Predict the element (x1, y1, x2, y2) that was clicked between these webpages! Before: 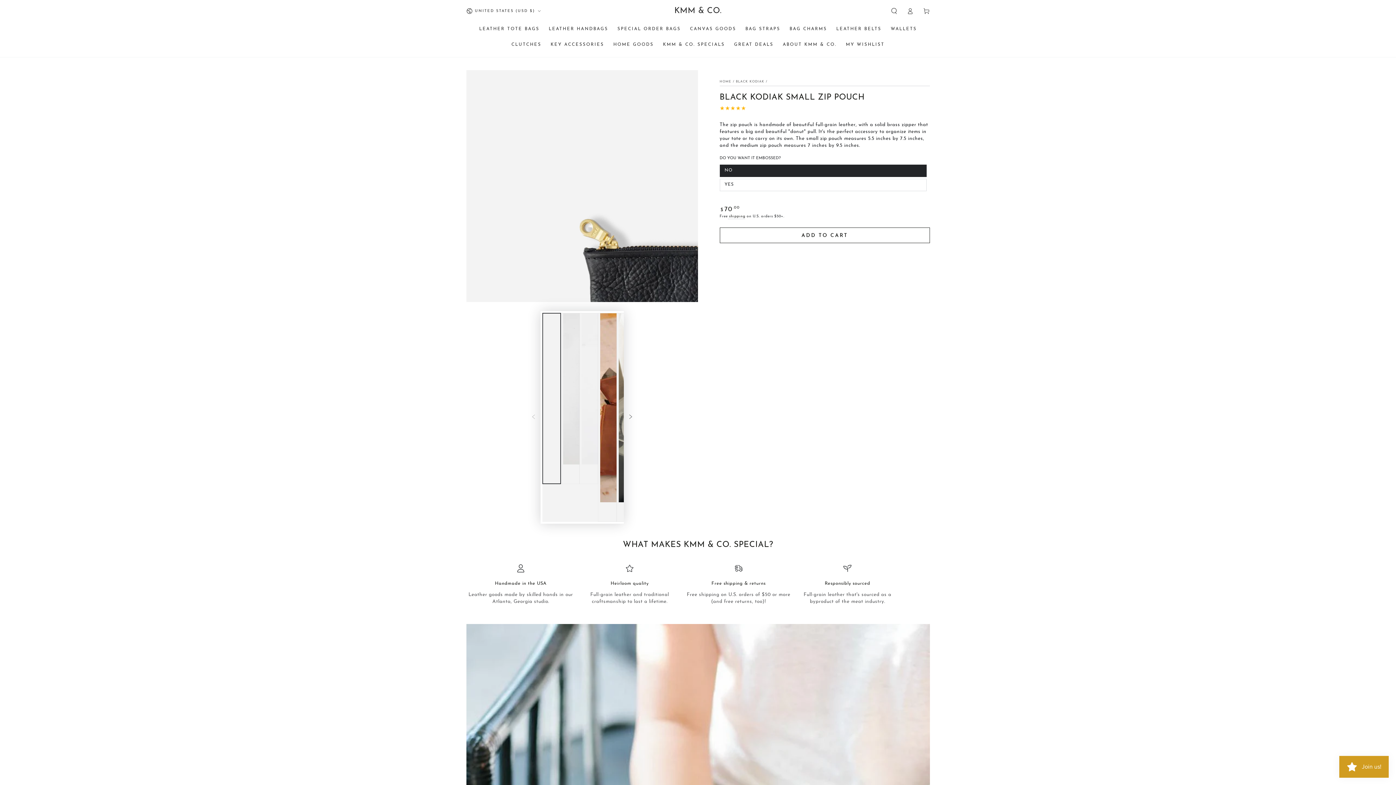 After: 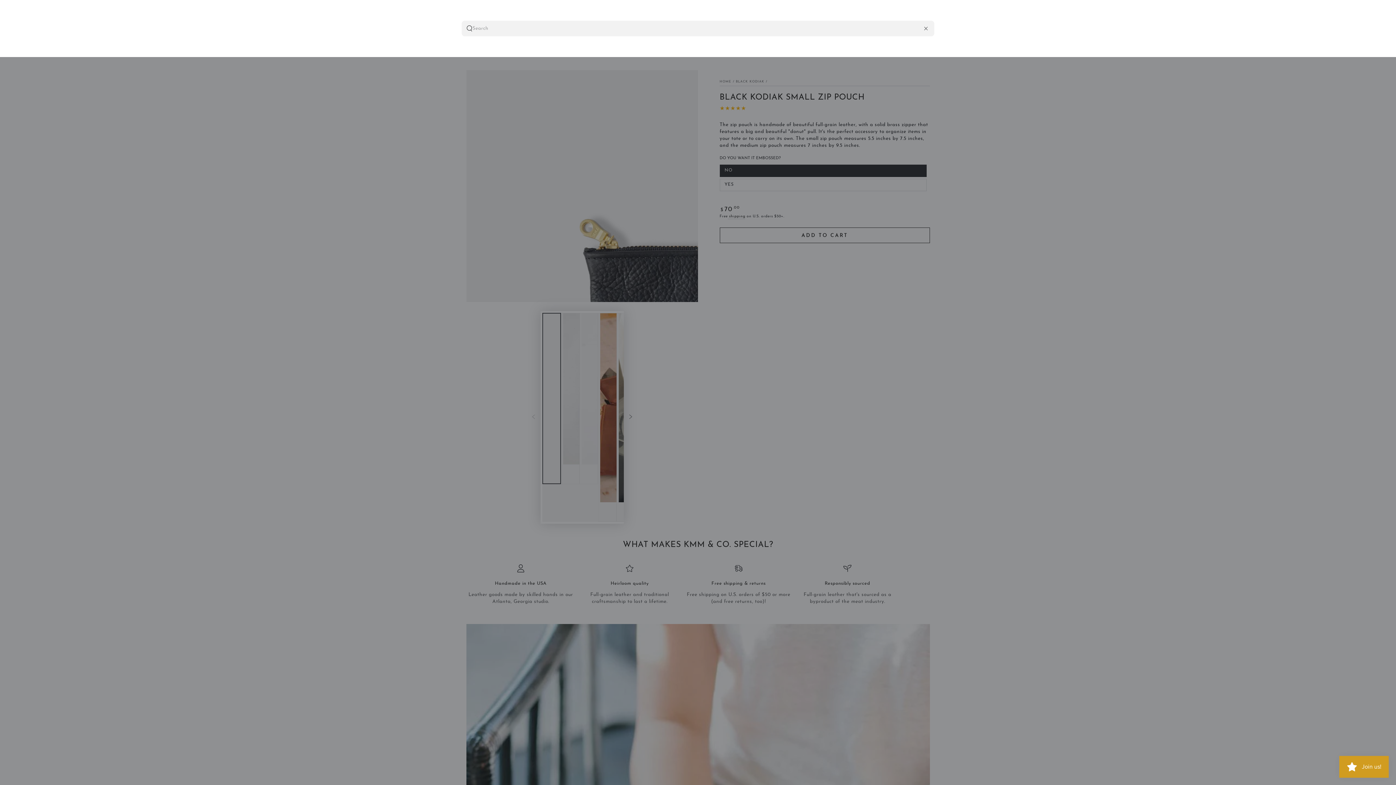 Action: label: Search our site bbox: (886, 4, 902, 17)